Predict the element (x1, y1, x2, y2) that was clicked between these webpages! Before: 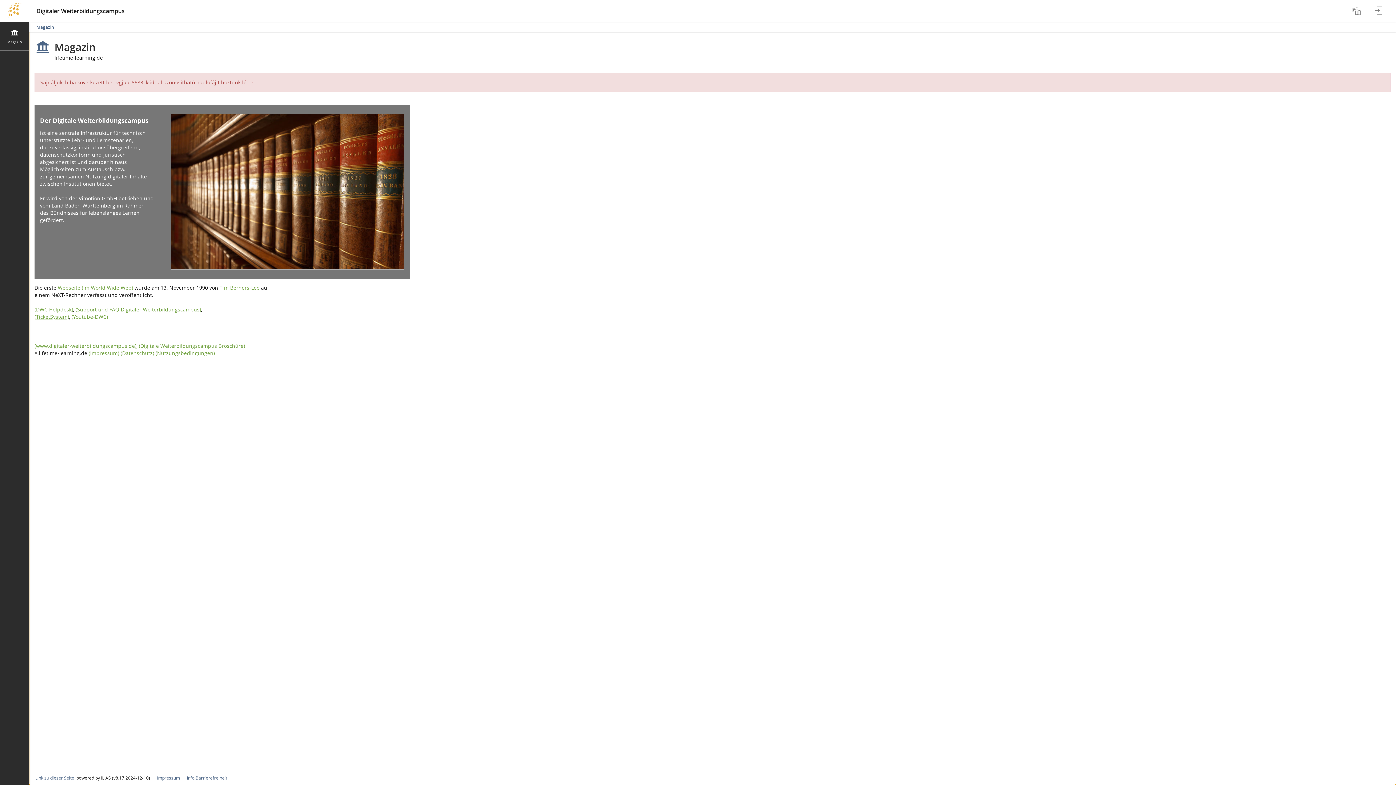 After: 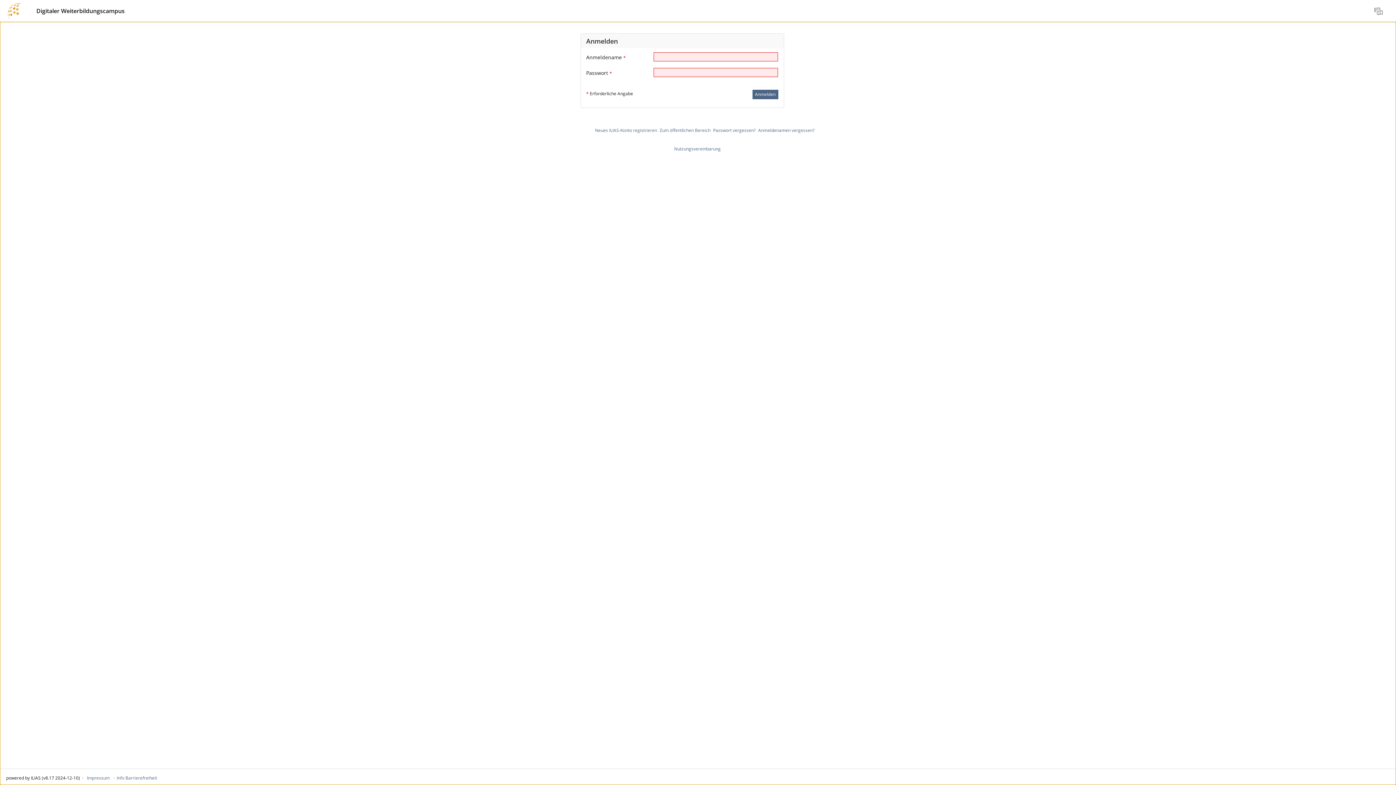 Action: label: (TicketSystem) bbox: (34, 313, 69, 320)